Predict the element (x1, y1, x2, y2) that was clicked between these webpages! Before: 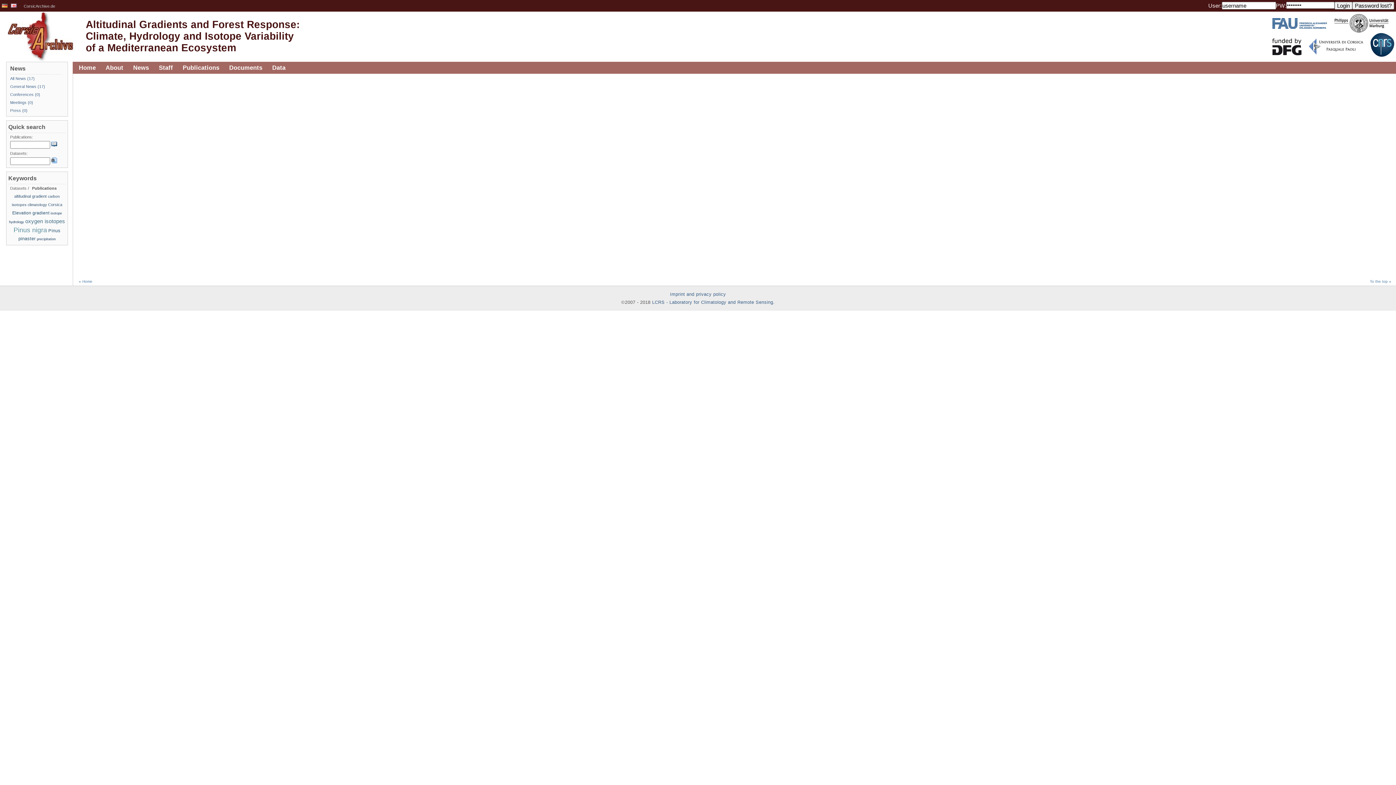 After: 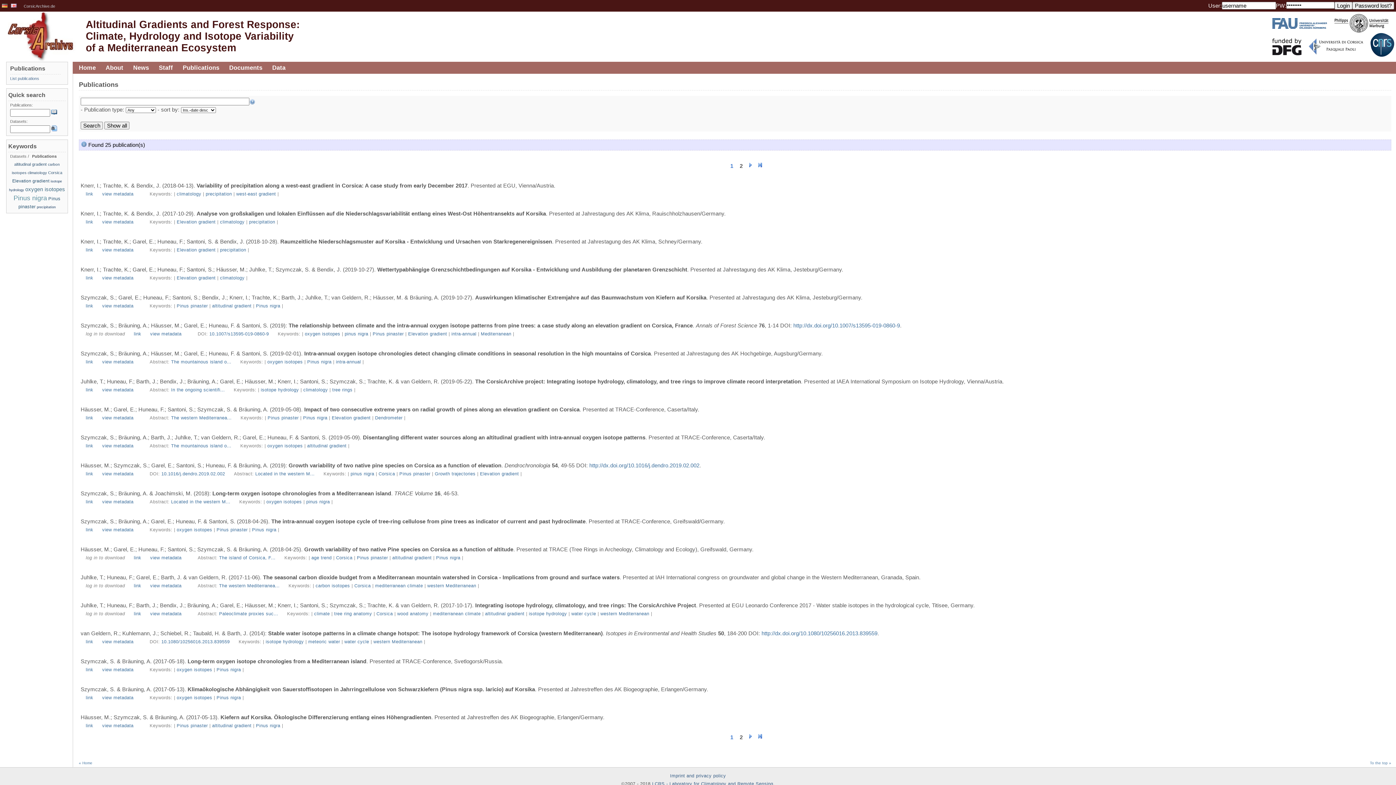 Action: label: Publications bbox: (180, 61, 221, 73)